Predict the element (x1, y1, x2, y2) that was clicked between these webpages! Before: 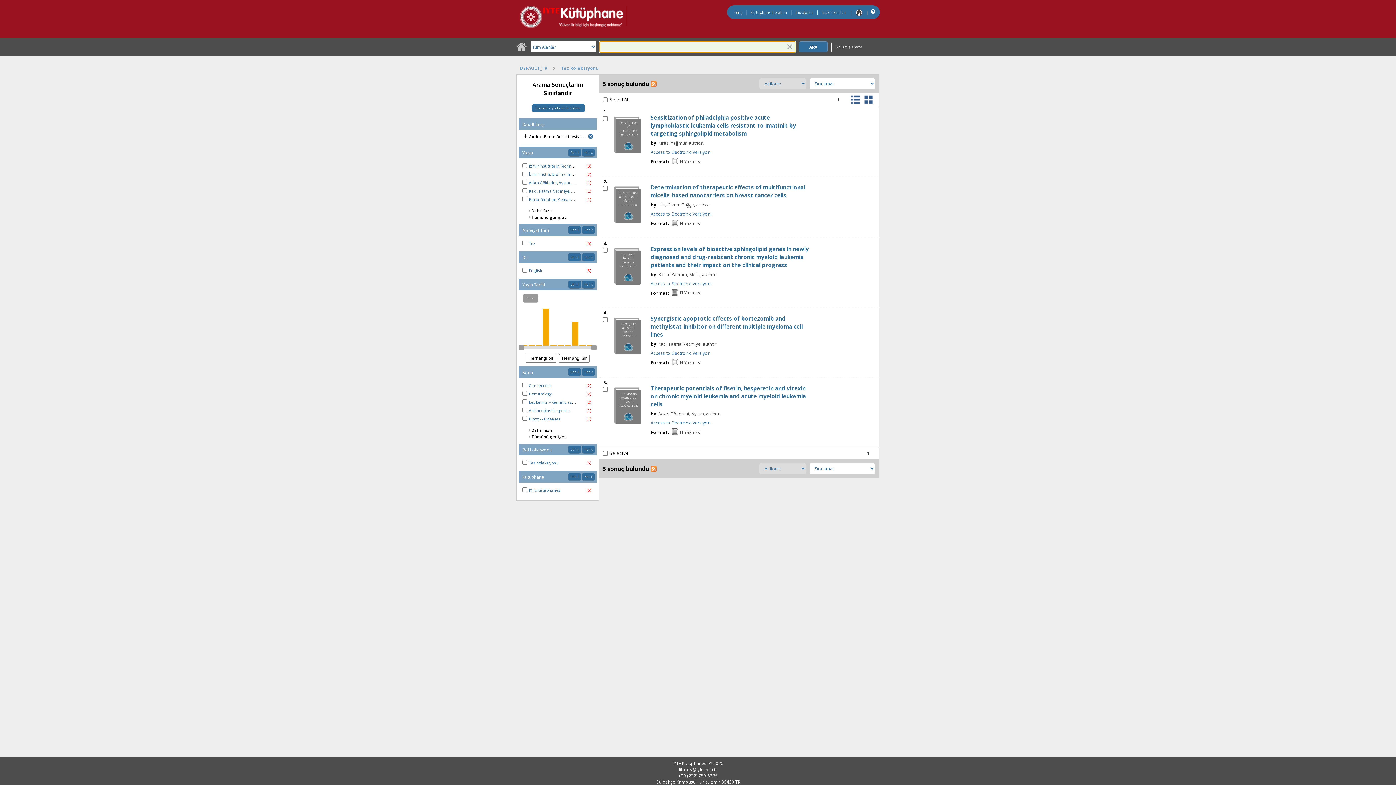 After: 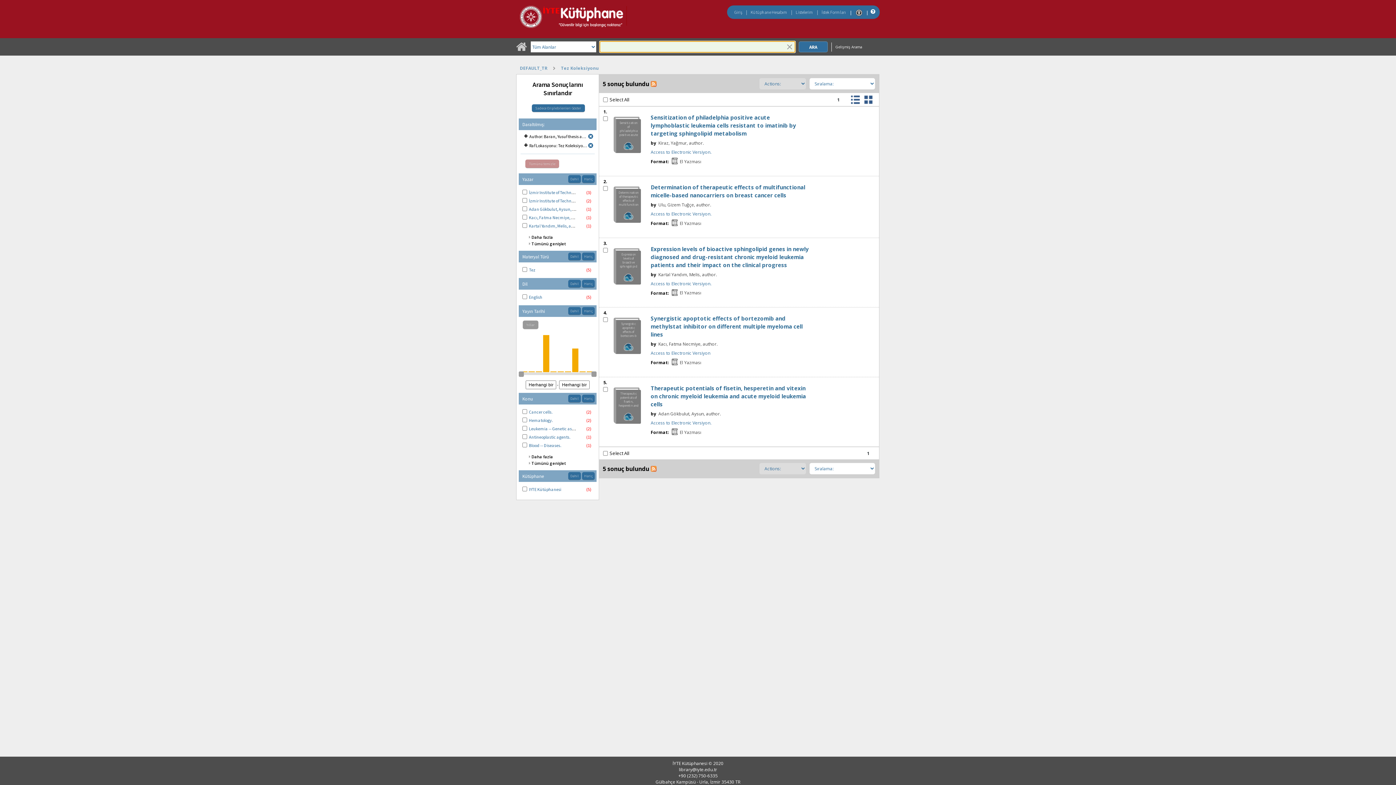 Action: label: Tez Koleksiyonu bbox: (529, 460, 558, 465)